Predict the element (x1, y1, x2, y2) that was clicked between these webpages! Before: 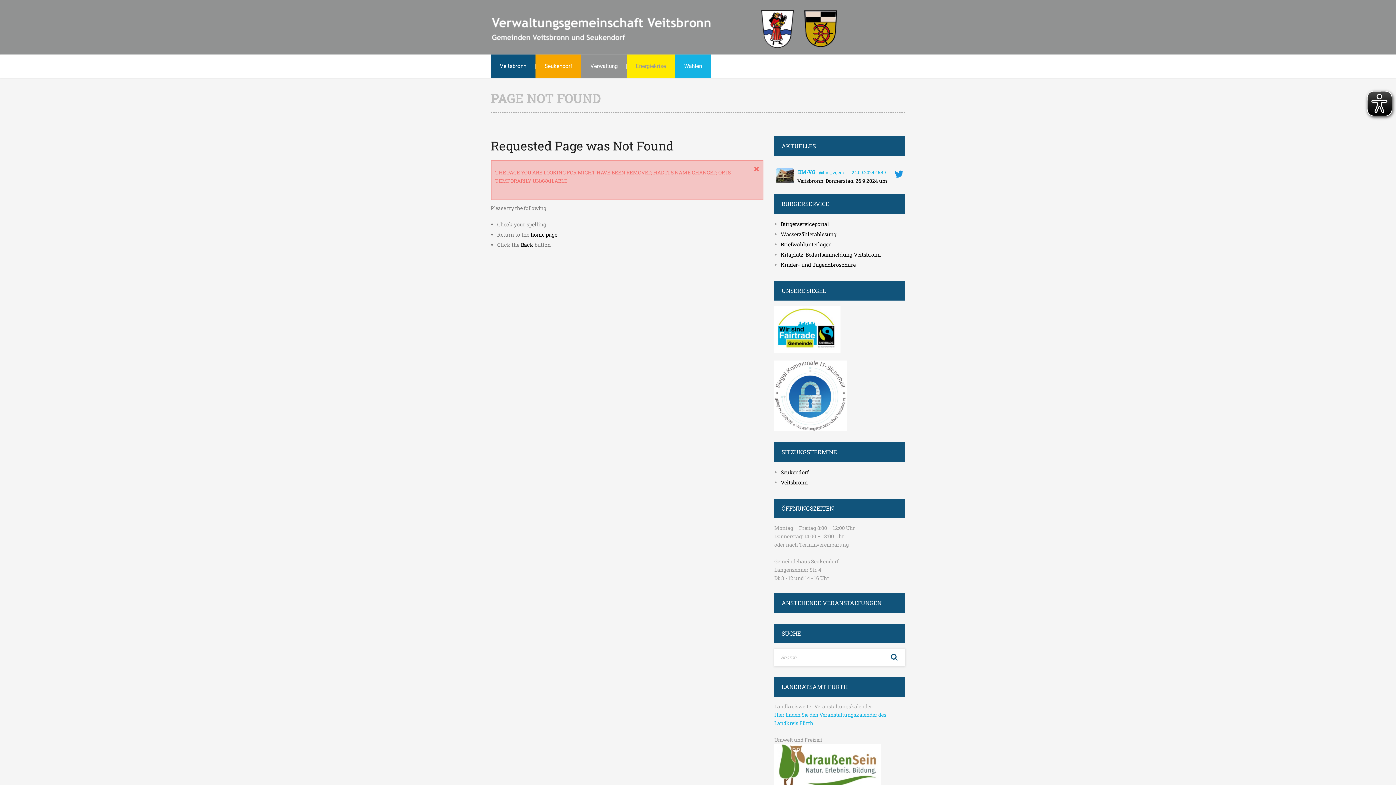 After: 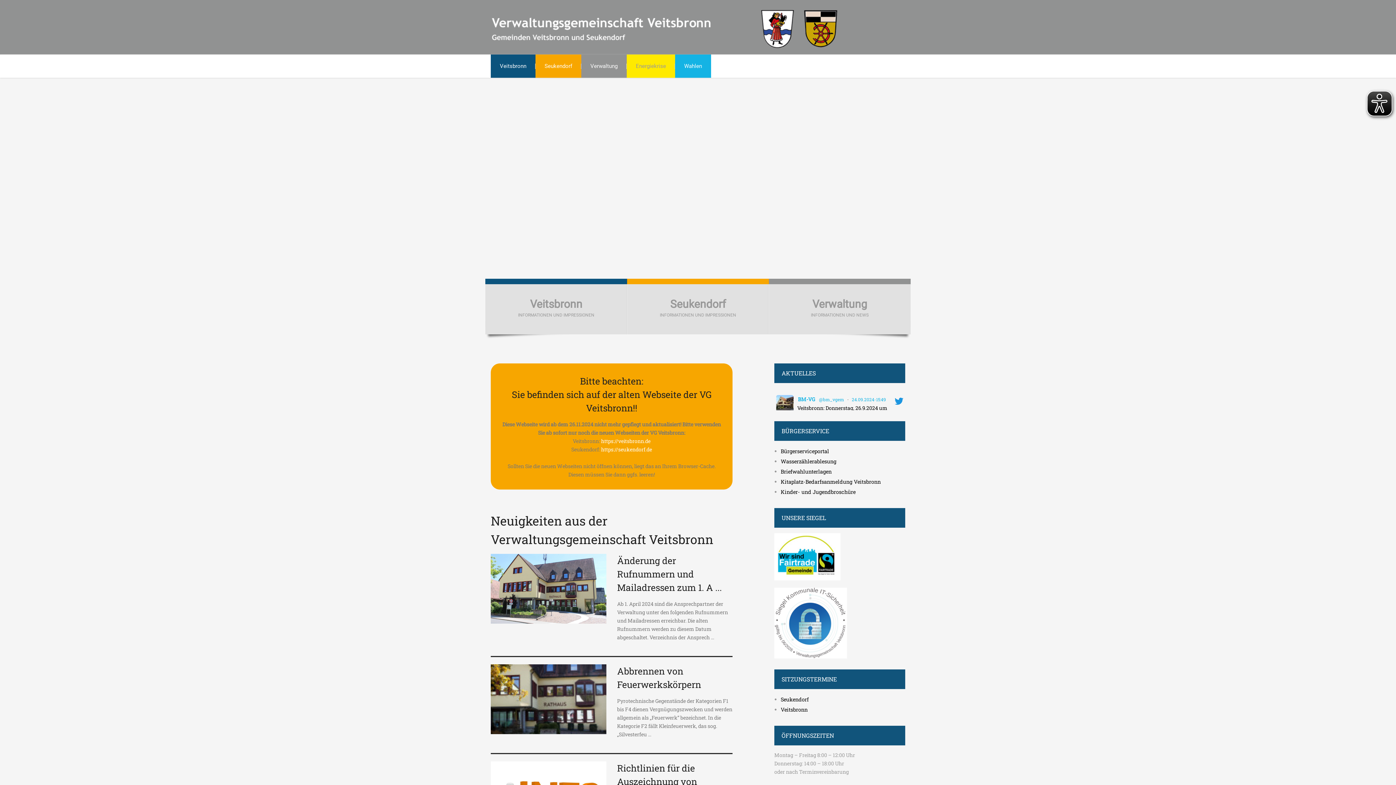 Action: label: home page bbox: (530, 231, 557, 238)